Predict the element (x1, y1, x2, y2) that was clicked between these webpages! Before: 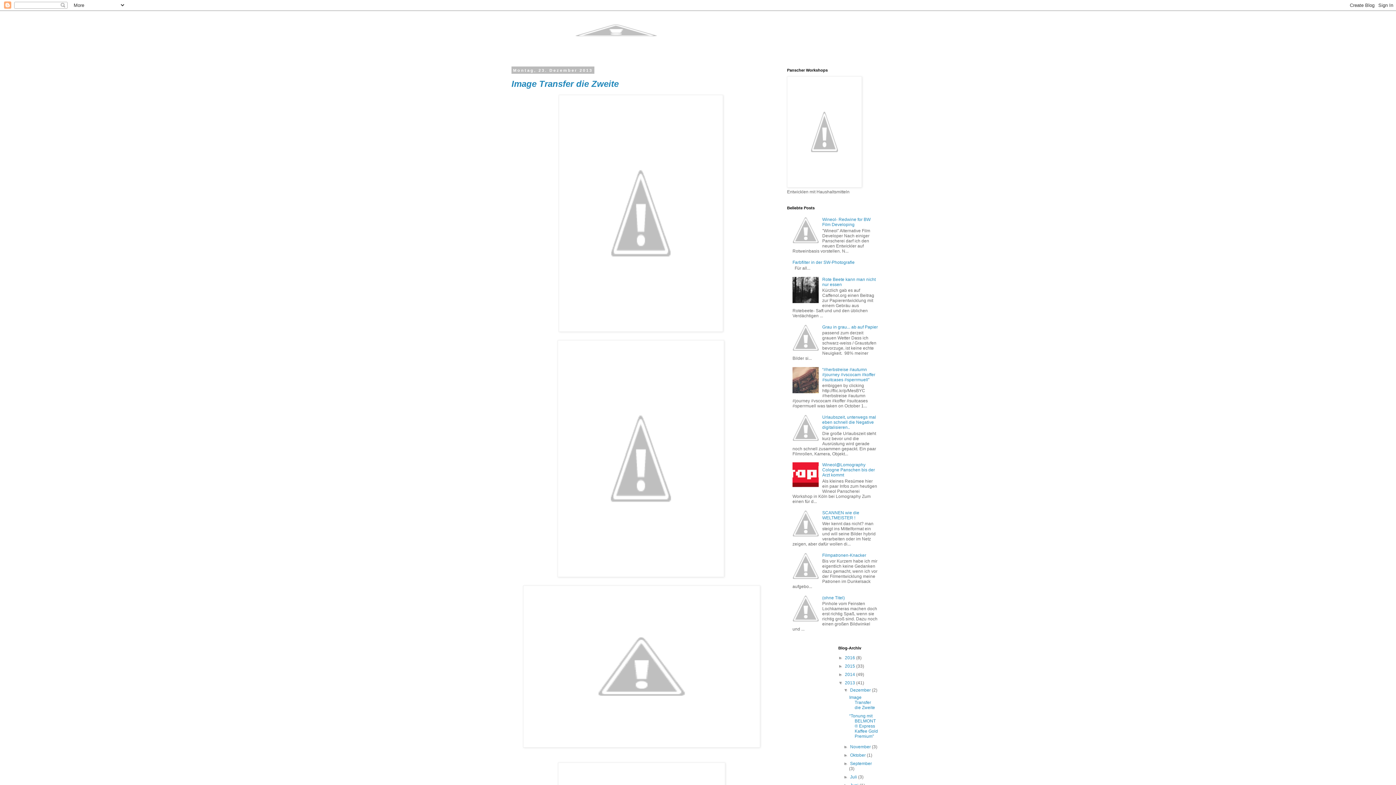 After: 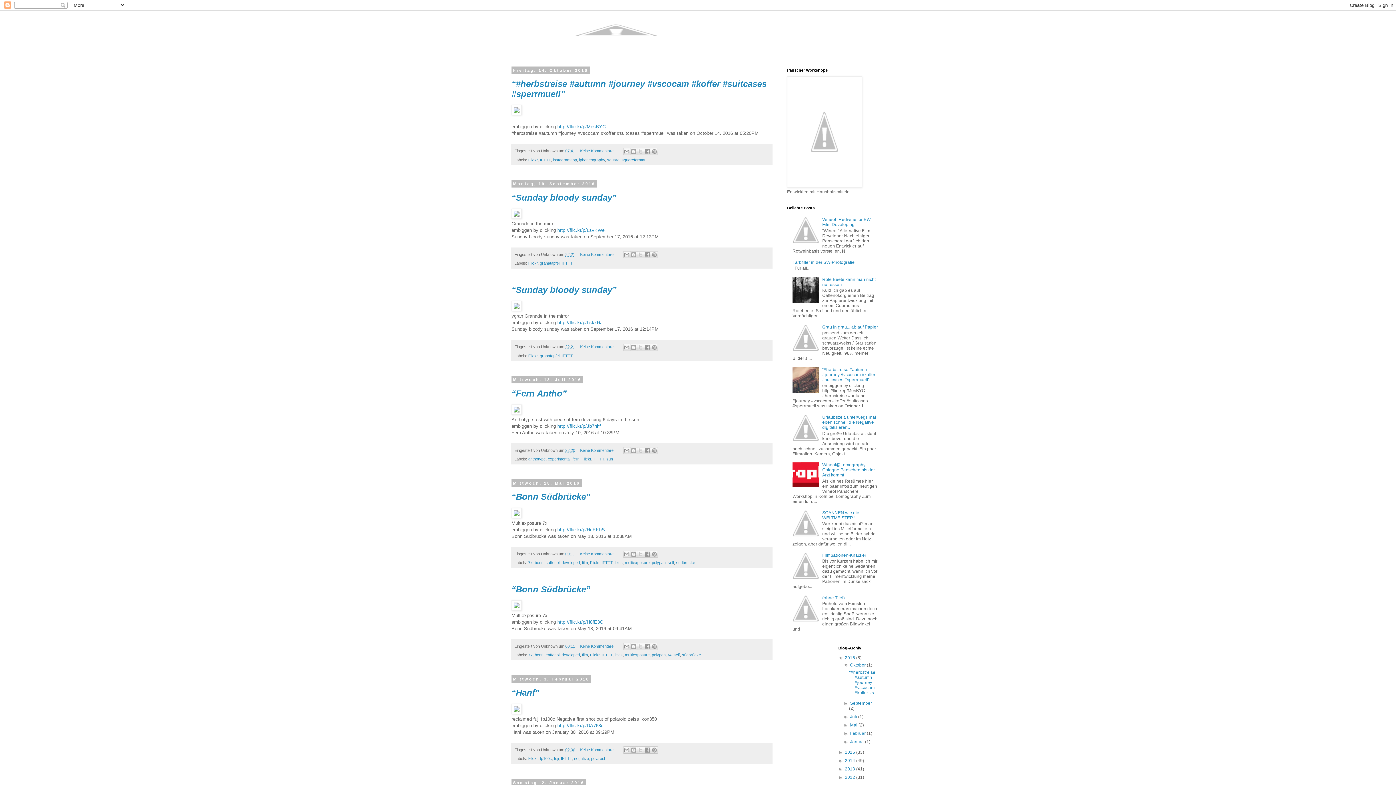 Action: label: 2016  bbox: (845, 655, 856, 660)